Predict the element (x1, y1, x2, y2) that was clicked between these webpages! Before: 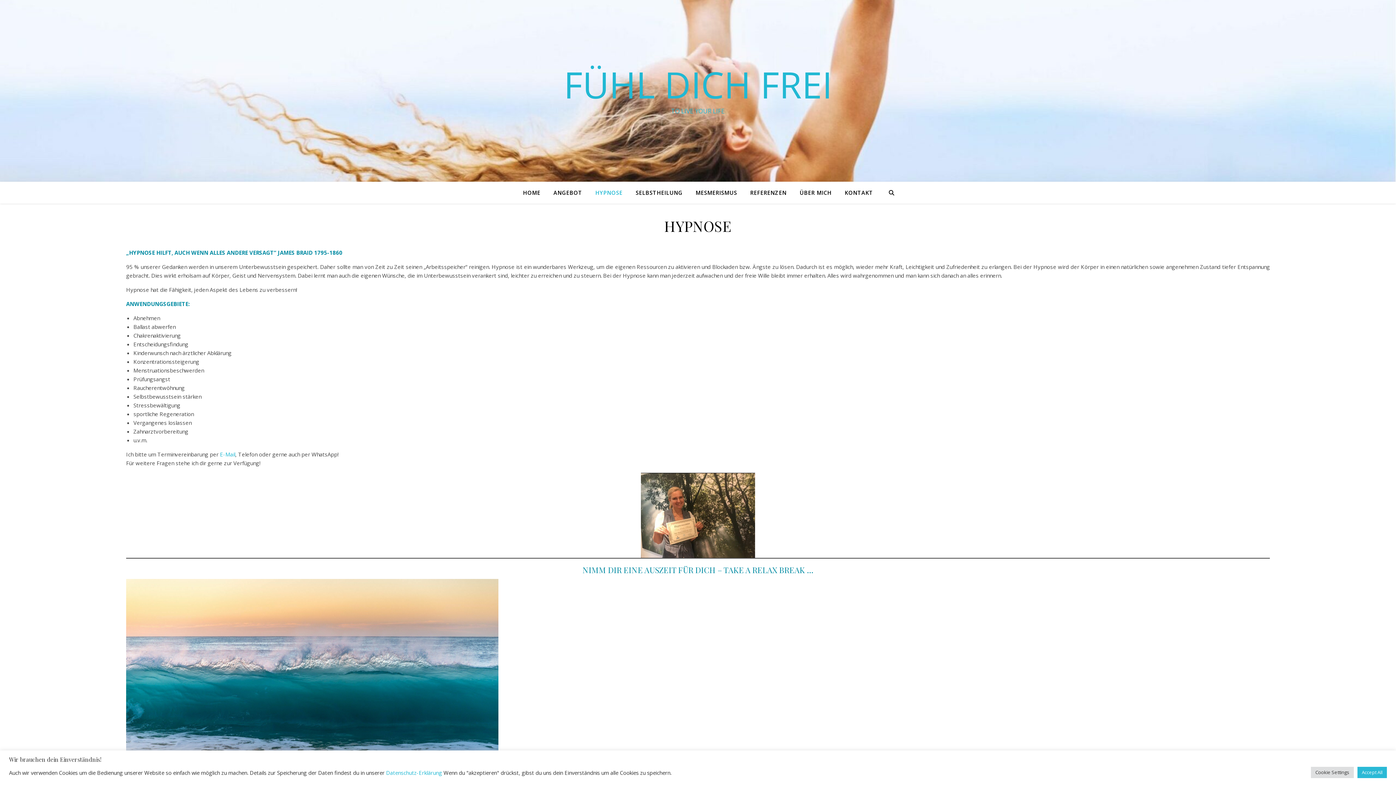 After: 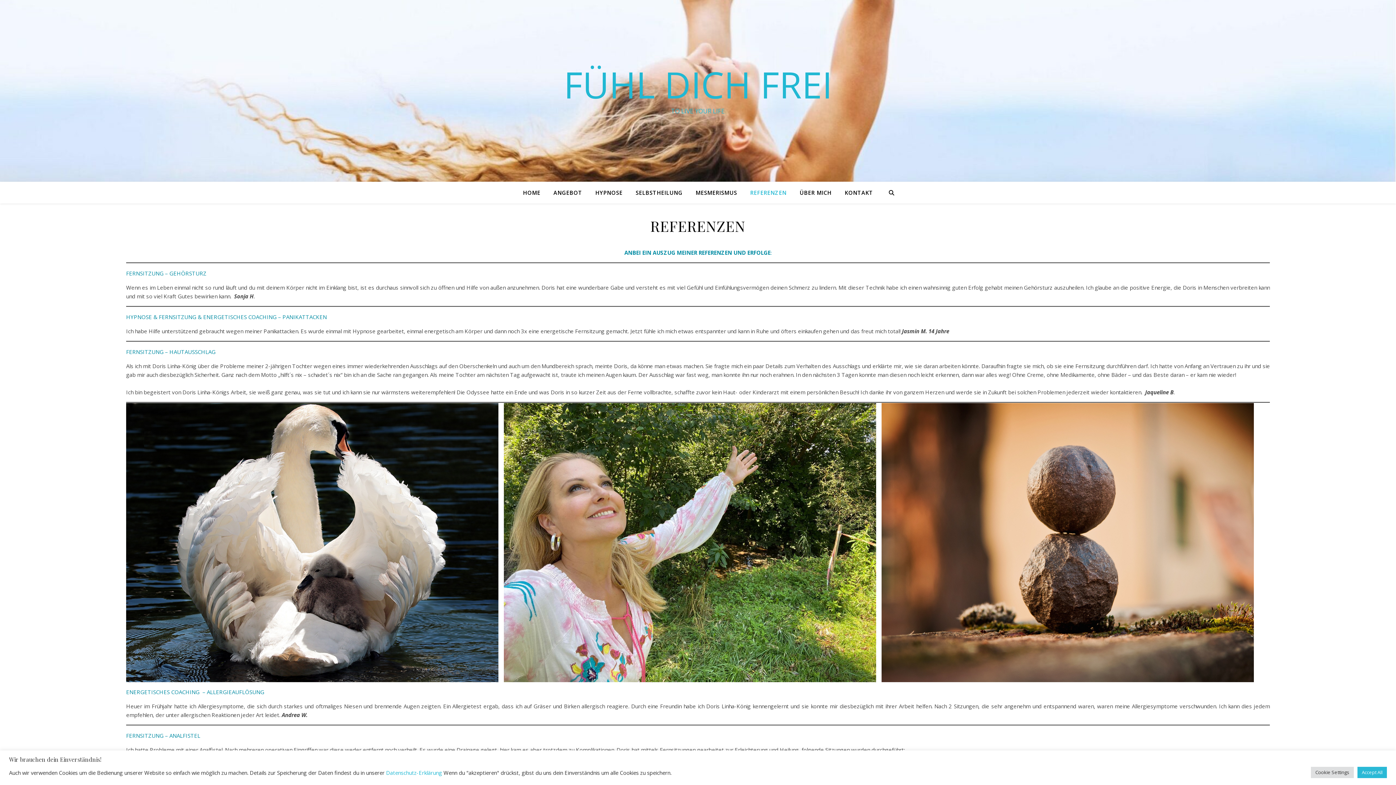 Action: label: REFERENZEN bbox: (744, 181, 792, 203)